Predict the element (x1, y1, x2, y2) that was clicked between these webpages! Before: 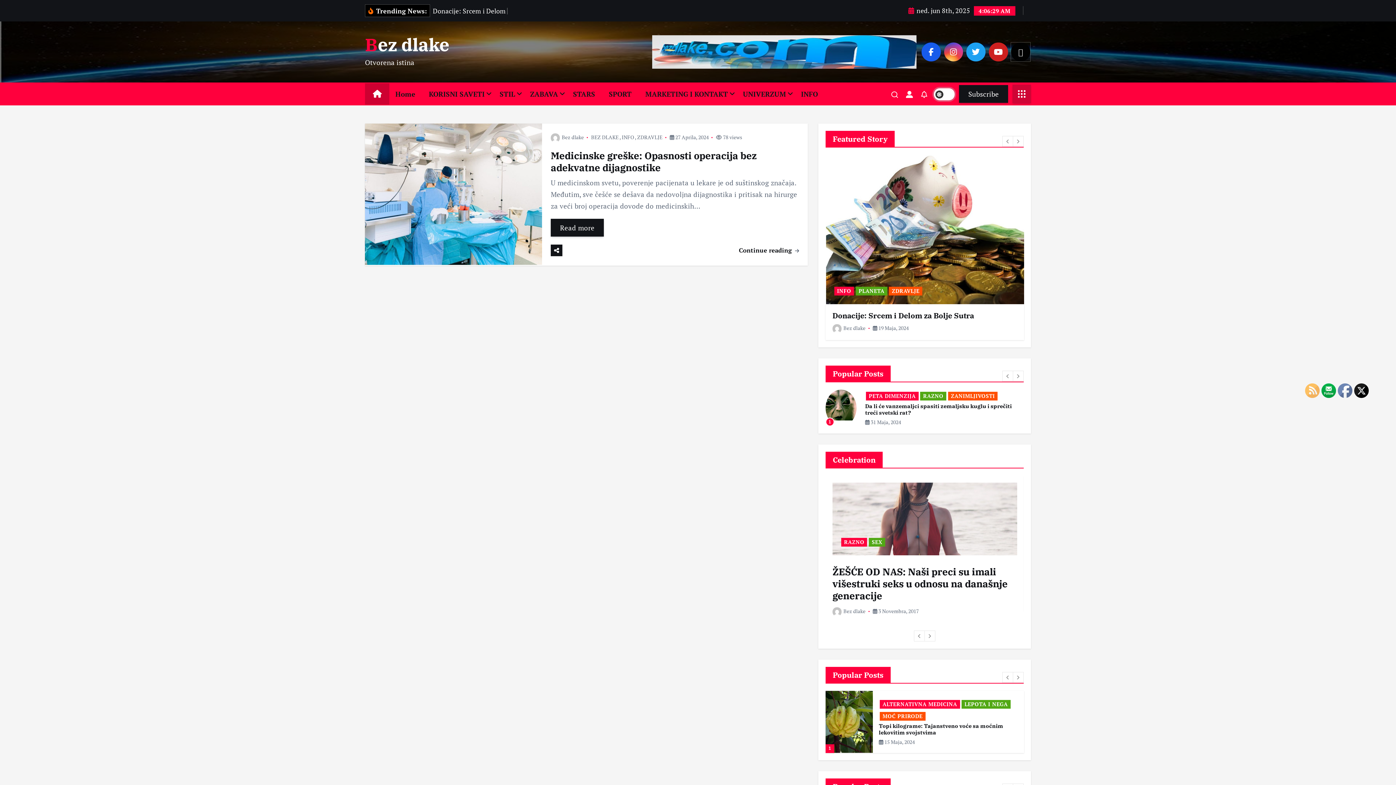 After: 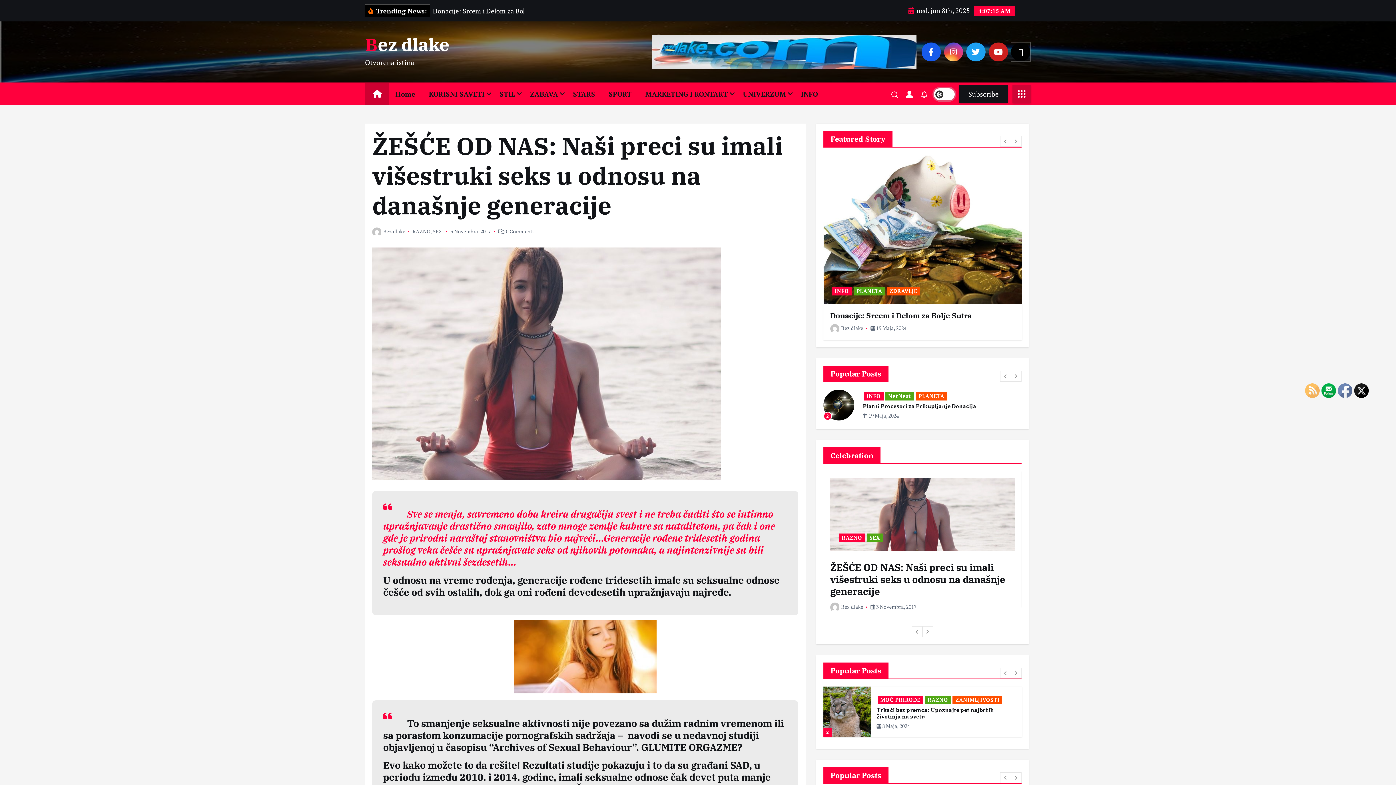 Action: bbox: (832, 477, 1017, 549)